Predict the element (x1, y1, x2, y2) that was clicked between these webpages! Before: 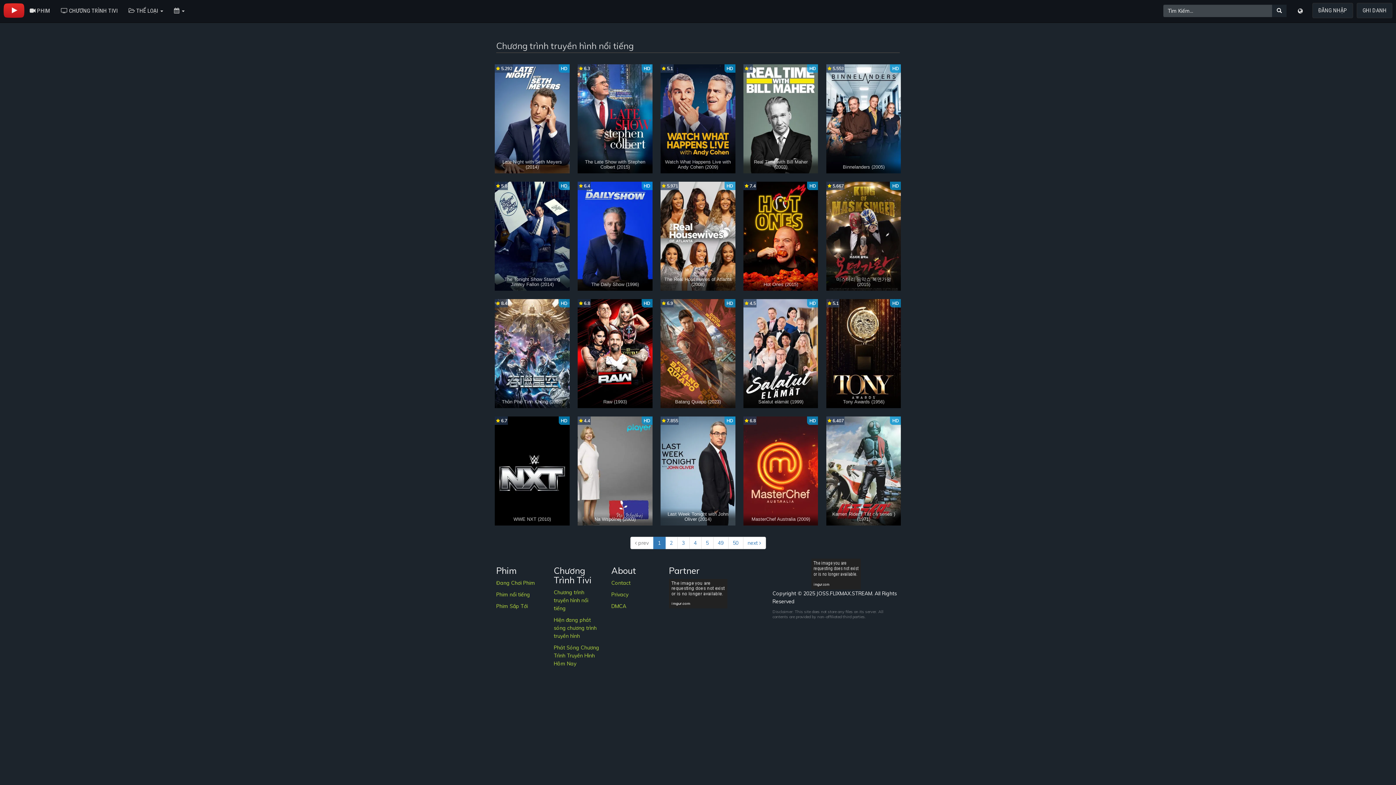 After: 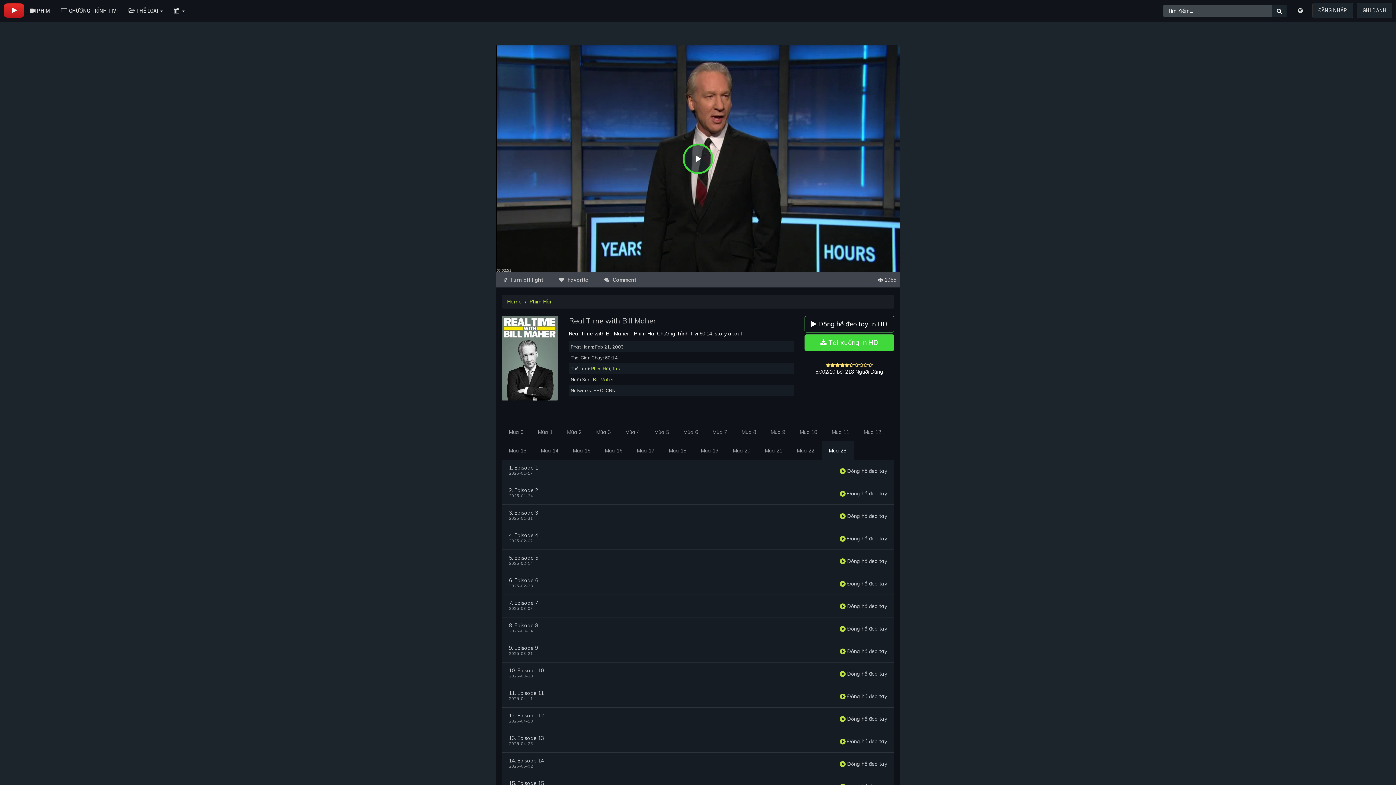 Action: bbox: (743, 64, 818, 173) label: HD
 6
Real Time with Bill Maher (2003)